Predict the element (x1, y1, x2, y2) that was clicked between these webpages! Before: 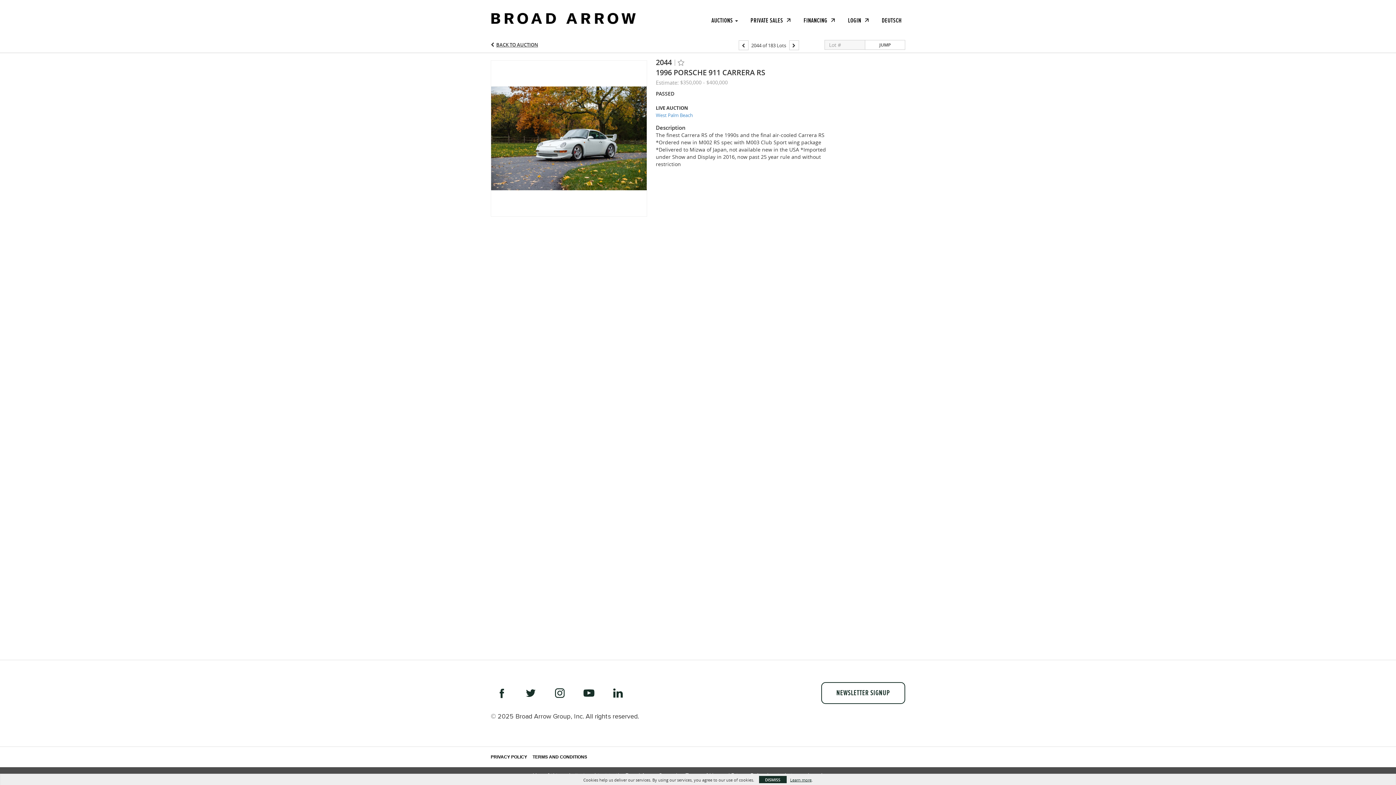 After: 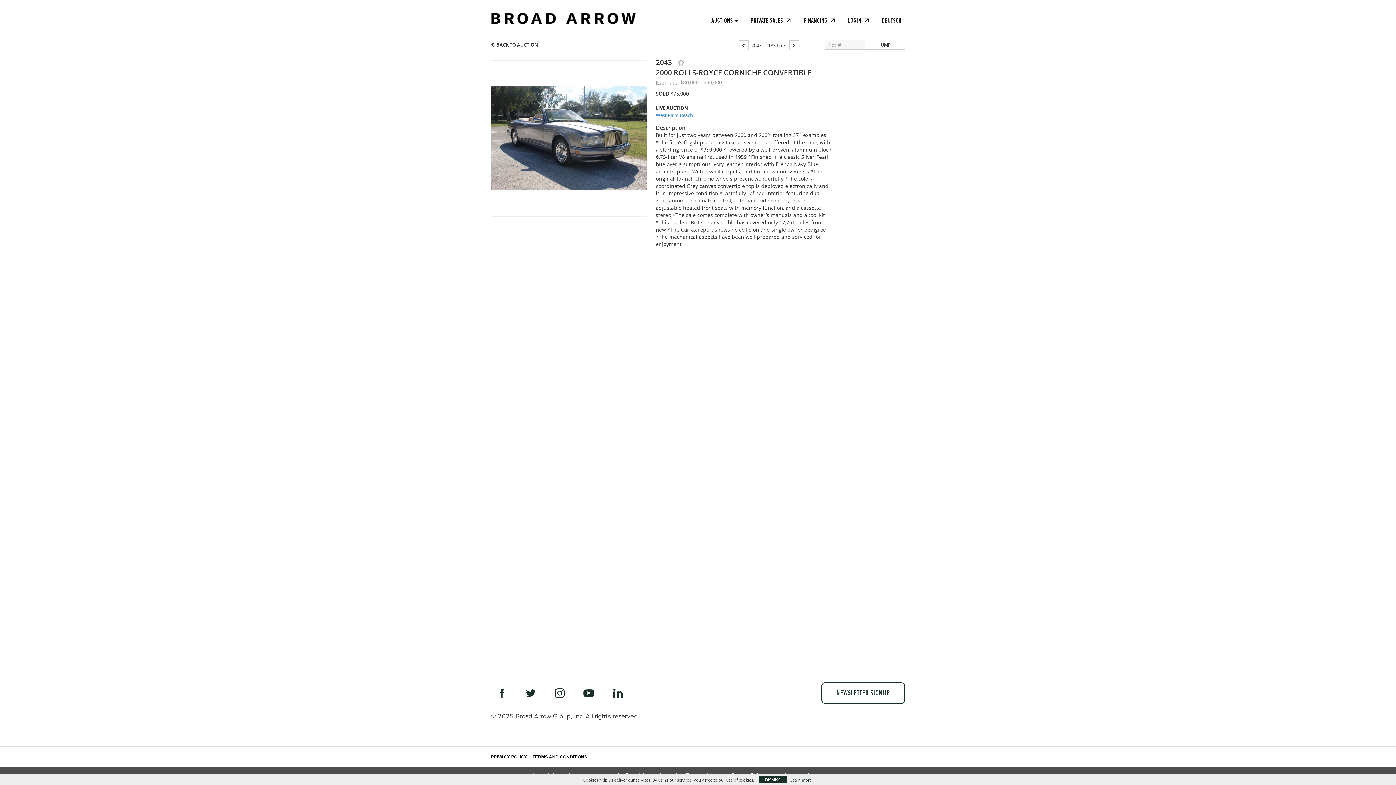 Action: bbox: (738, 40, 748, 50)